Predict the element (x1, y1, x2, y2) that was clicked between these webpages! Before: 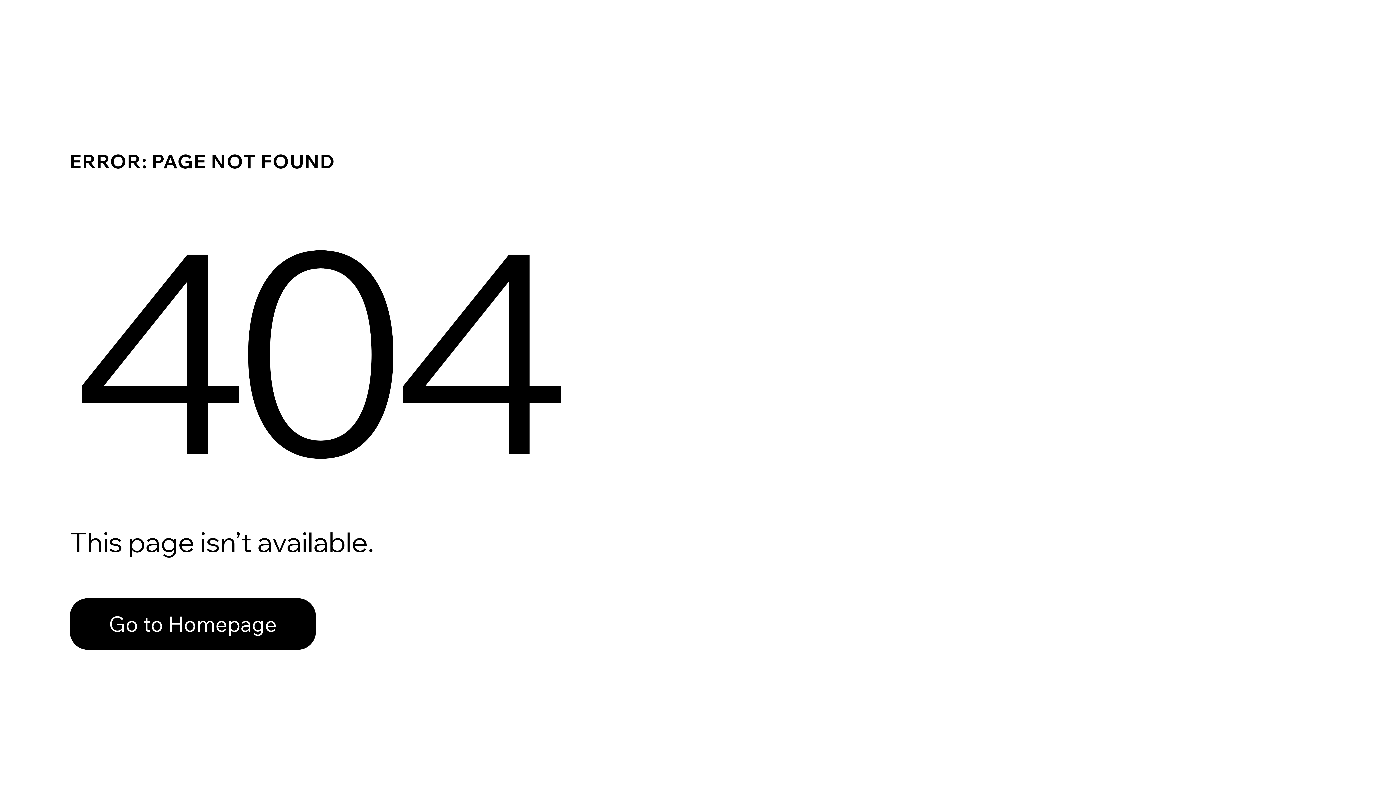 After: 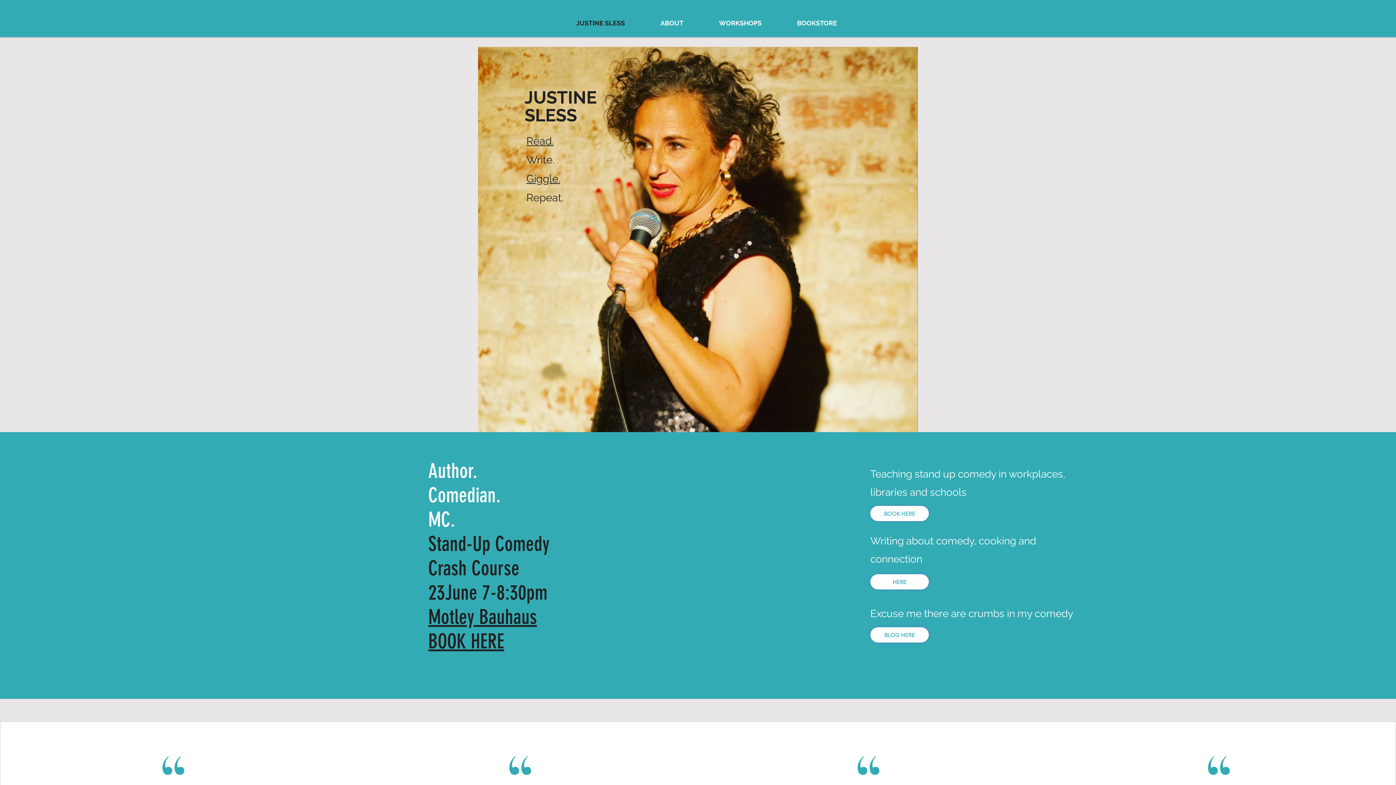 Action: label: Go to Homepage bbox: (69, 598, 316, 650)